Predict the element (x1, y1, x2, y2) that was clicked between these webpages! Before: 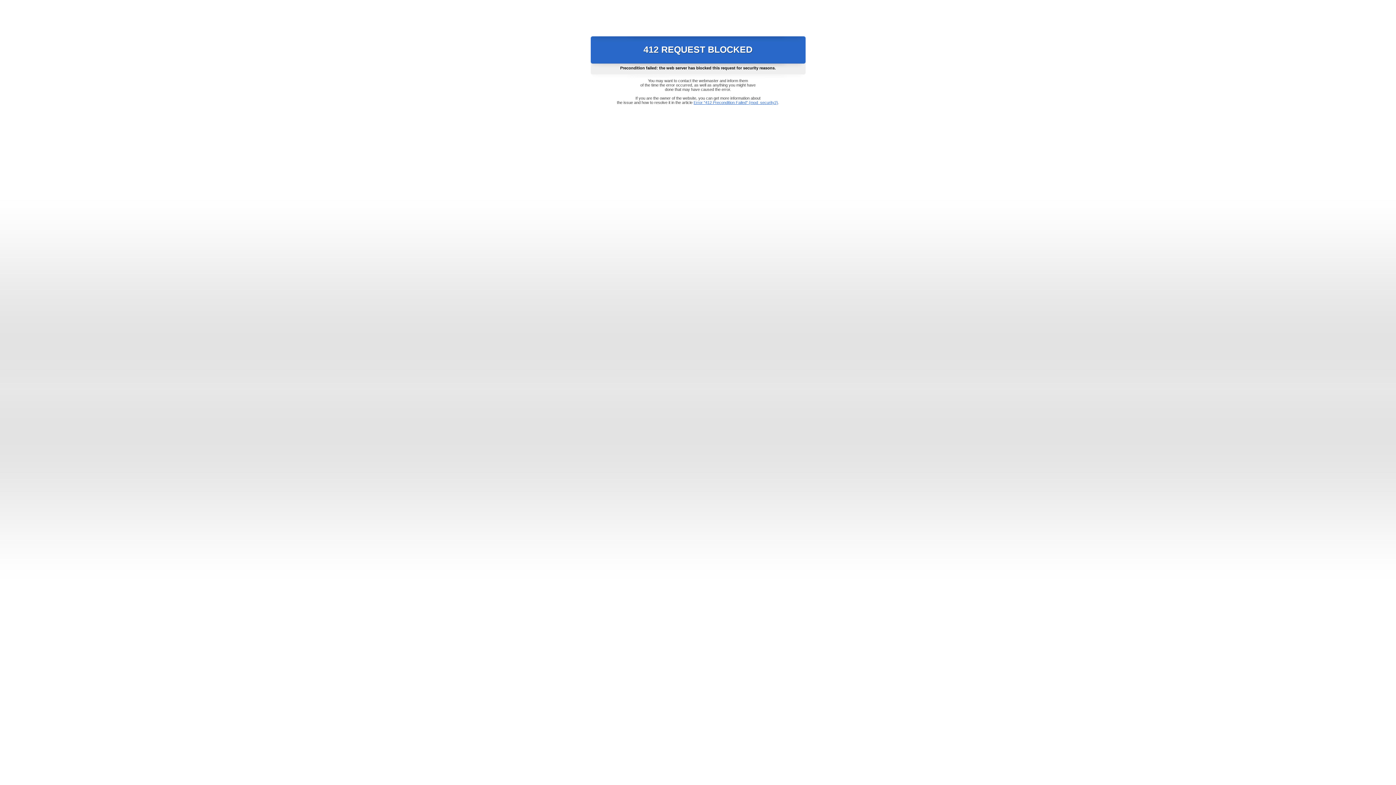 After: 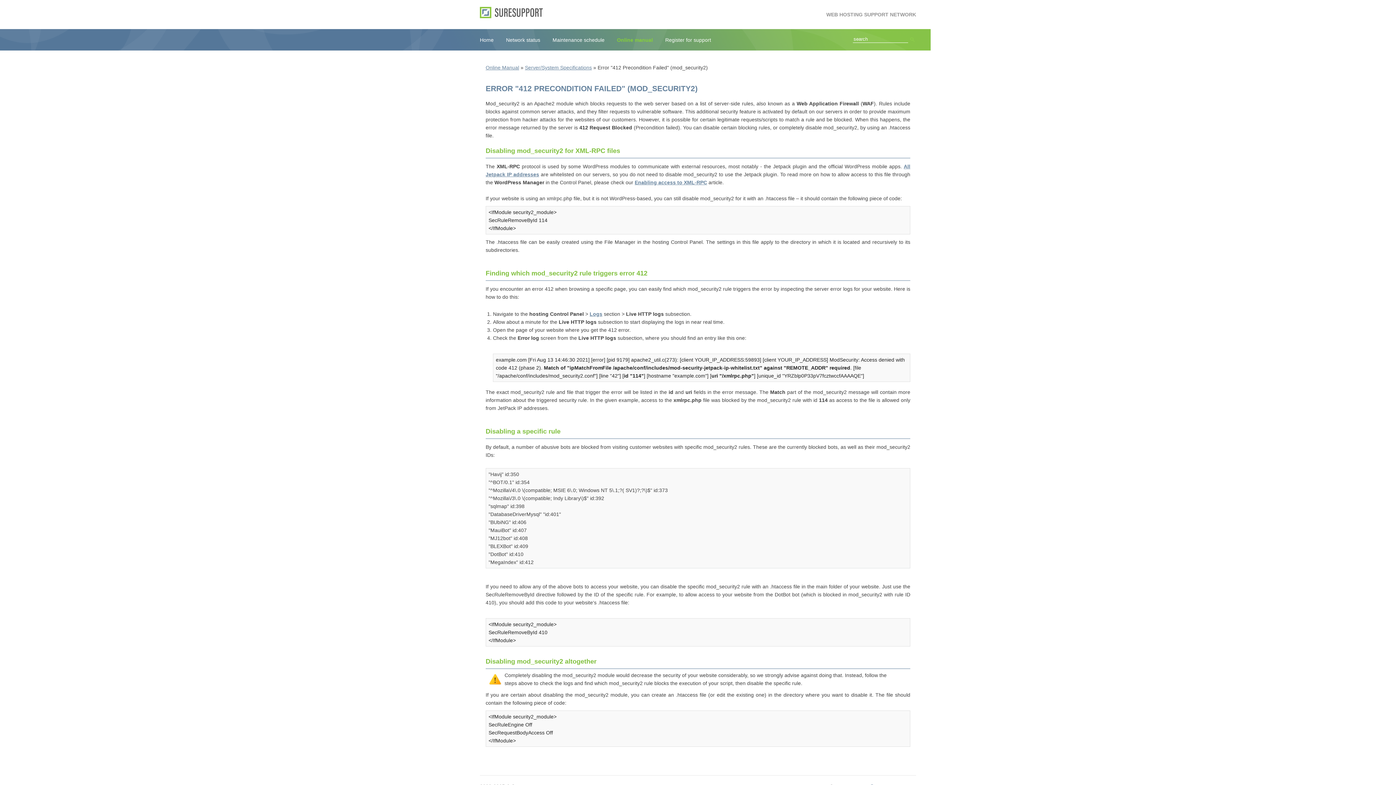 Action: label: Error "412 Precondition Failed" (mod_security2) bbox: (693, 100, 778, 104)